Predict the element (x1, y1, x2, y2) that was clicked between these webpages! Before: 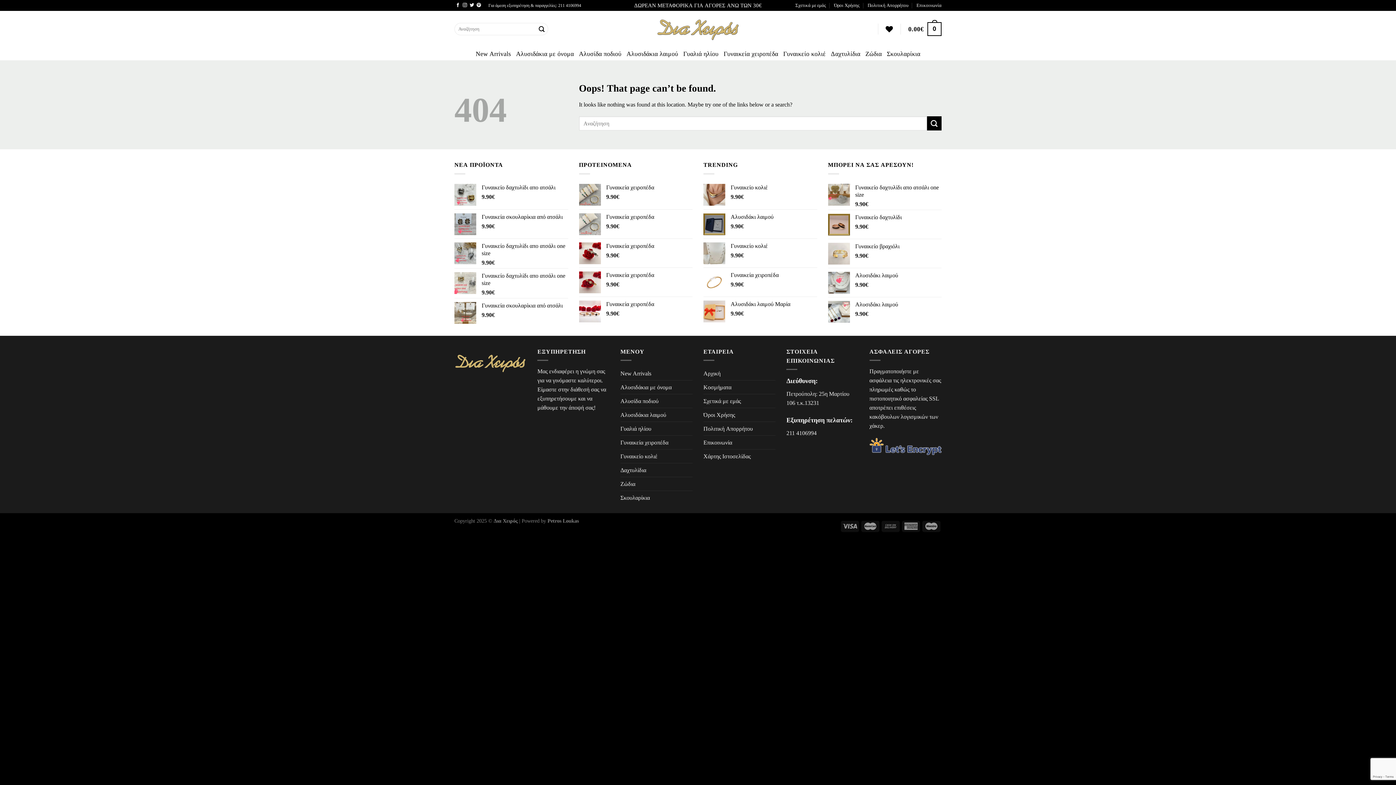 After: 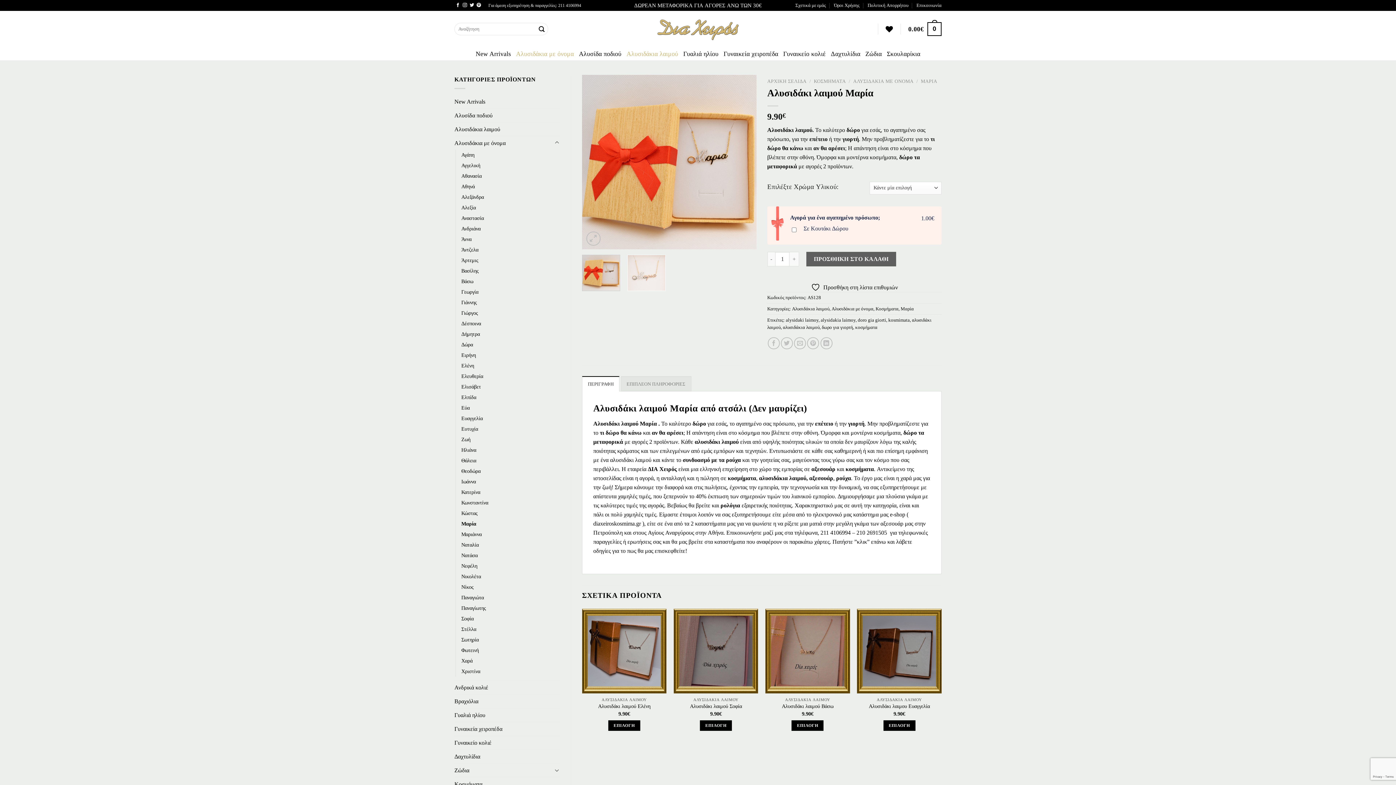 Action: label: Αλυσιδάκι λαιμού Μαρία bbox: (730, 300, 817, 307)